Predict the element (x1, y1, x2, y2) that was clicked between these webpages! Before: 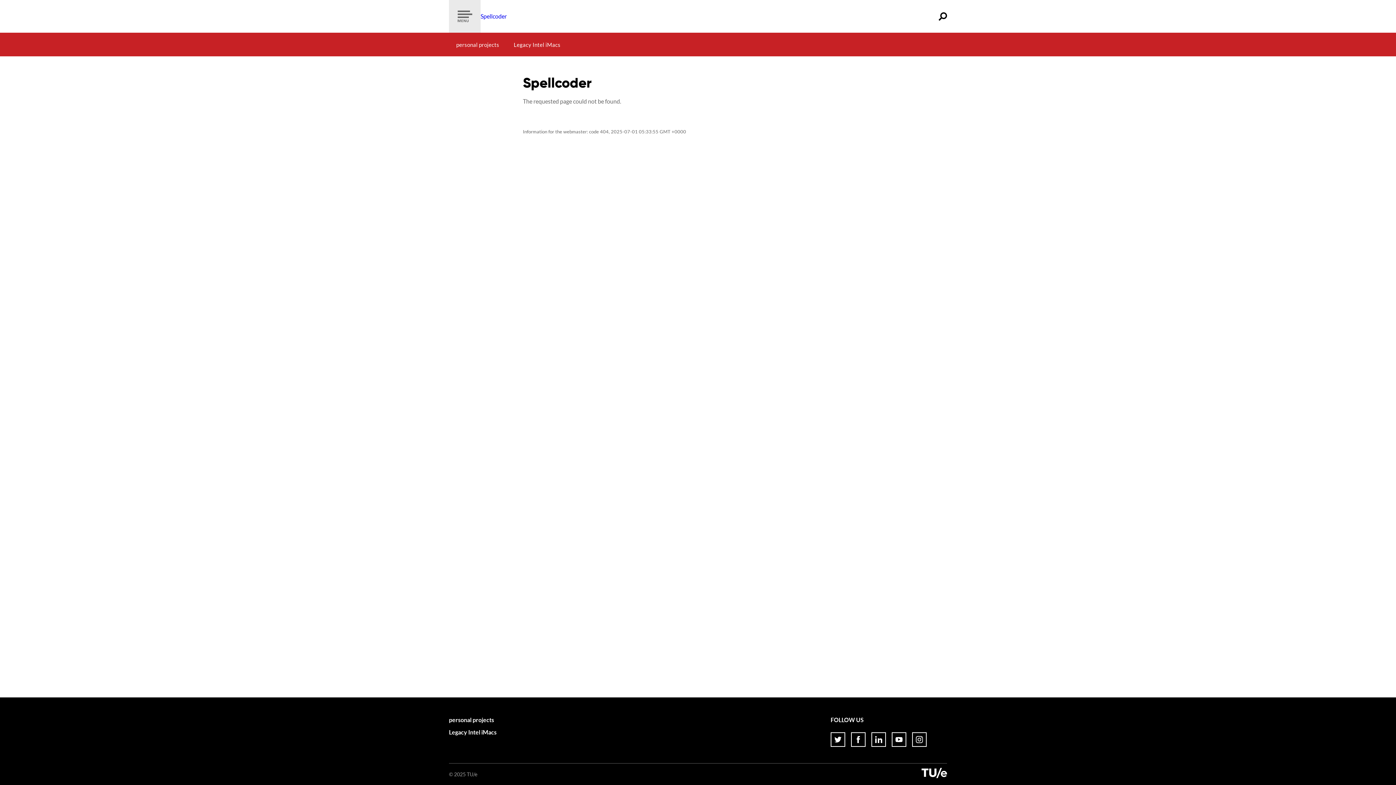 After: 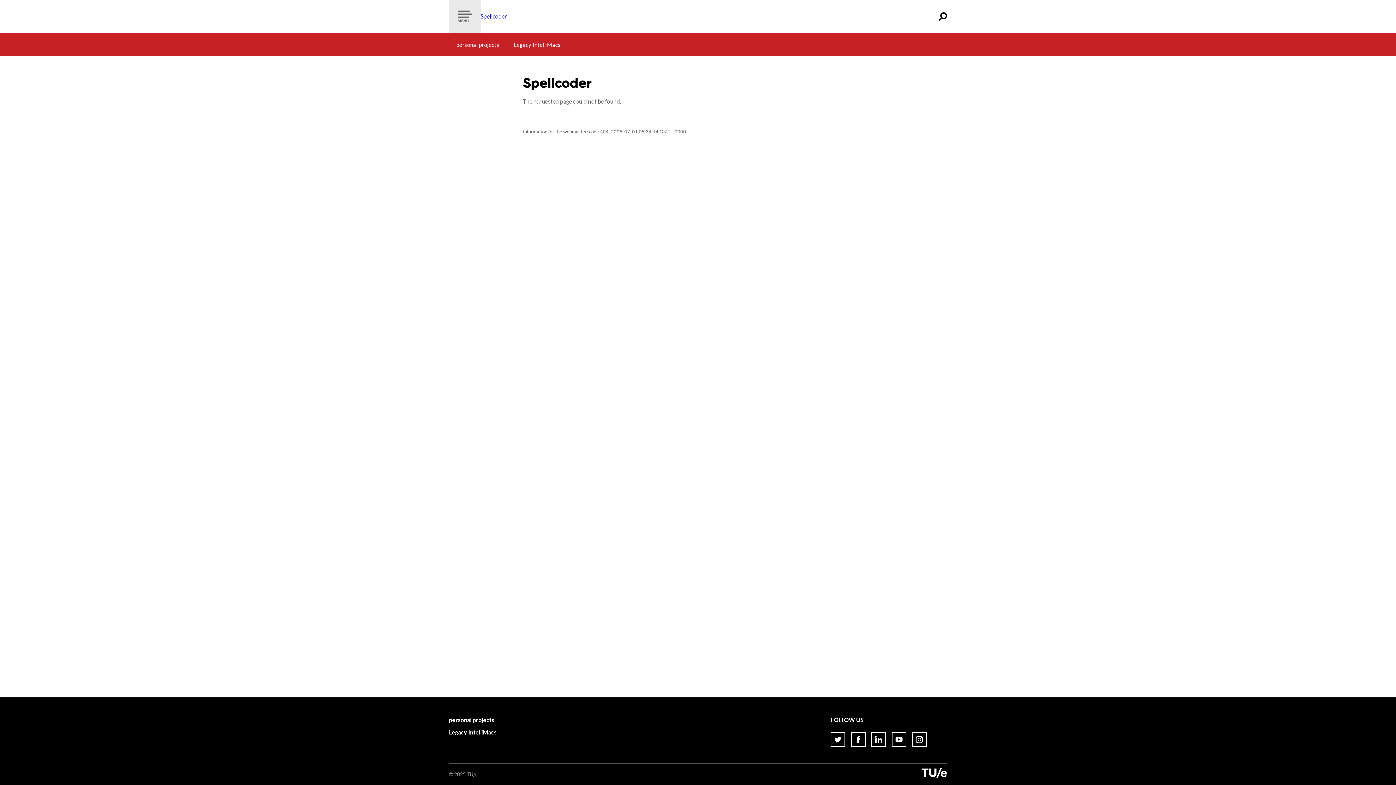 Action: bbox: (851, 732, 865, 747)